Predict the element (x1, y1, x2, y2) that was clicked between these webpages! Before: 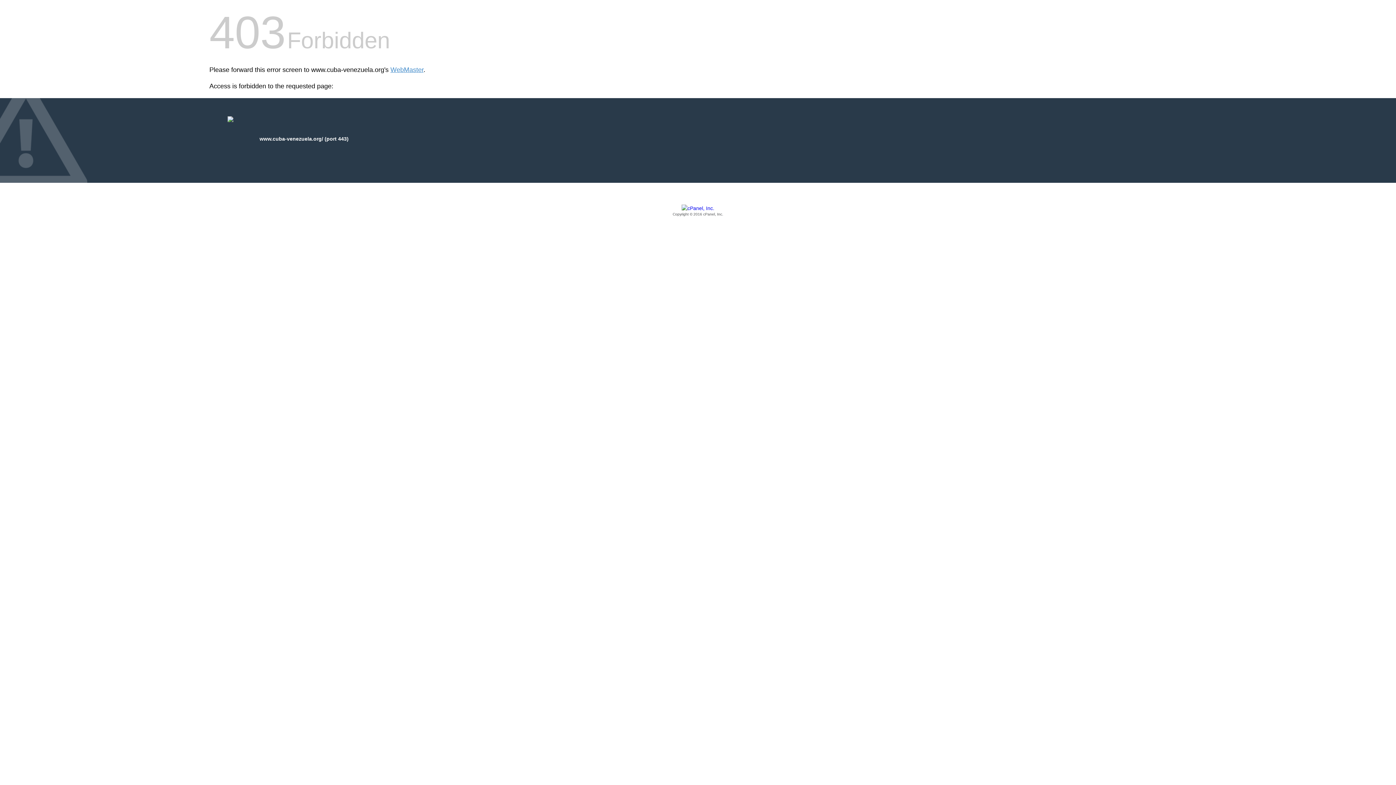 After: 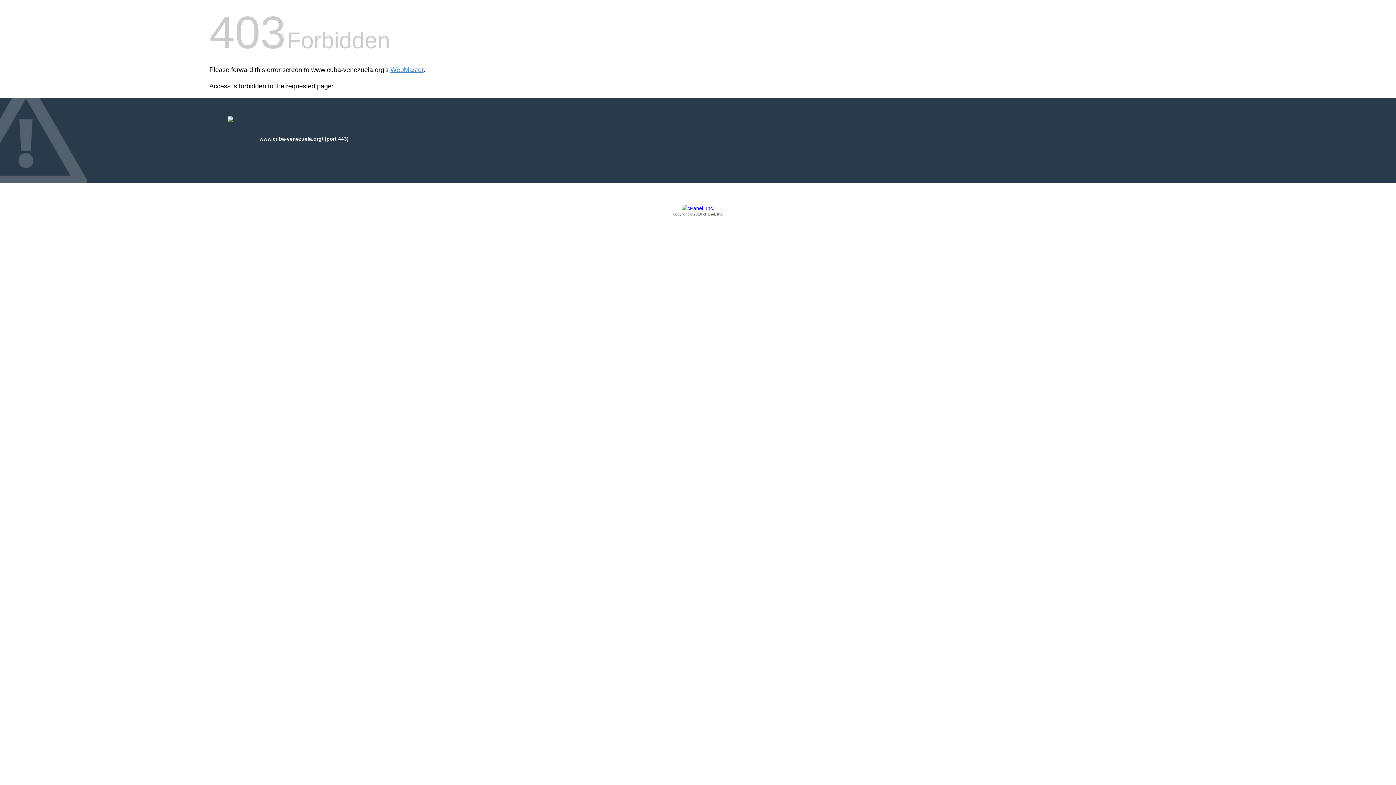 Action: bbox: (209, 205, 1186, 217) label: Copyright © 2016 cPanel, Inc.